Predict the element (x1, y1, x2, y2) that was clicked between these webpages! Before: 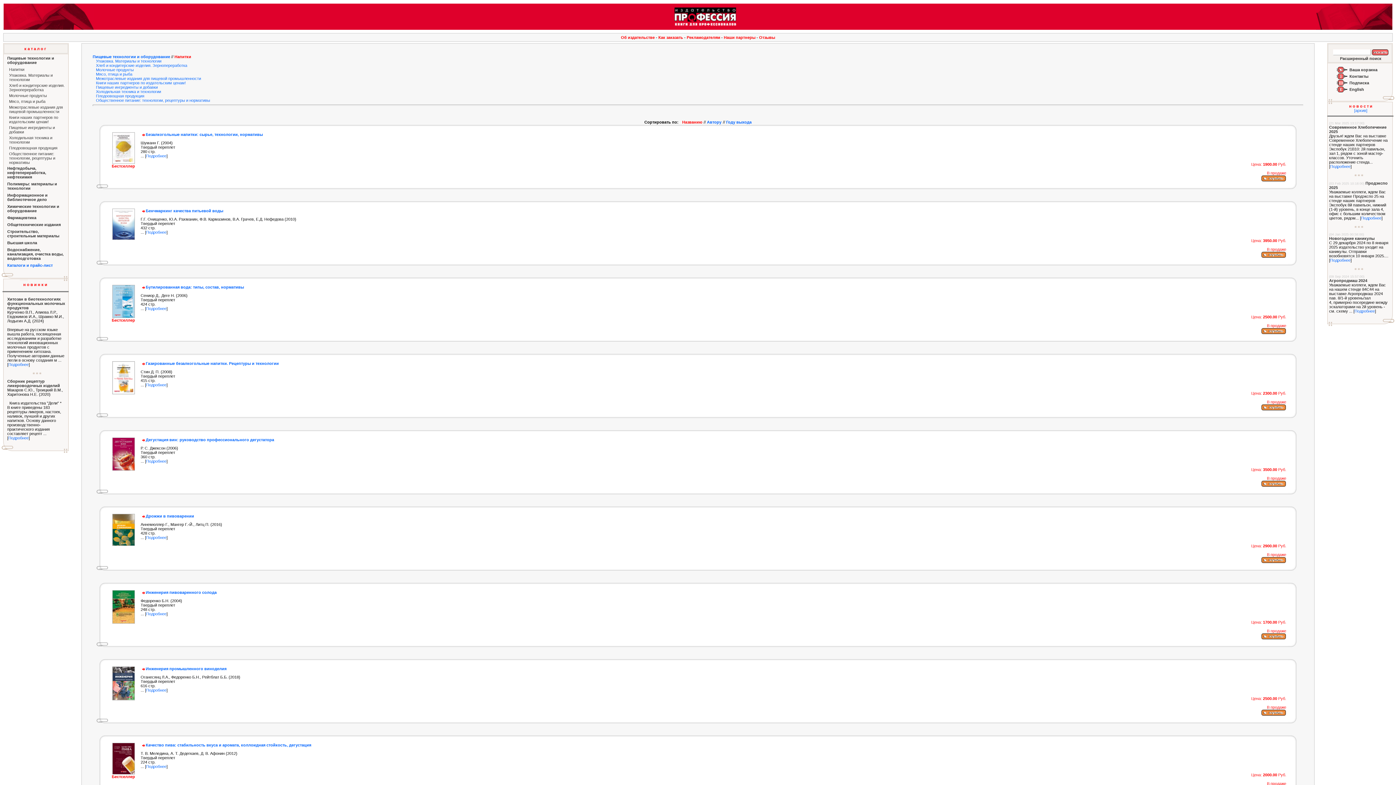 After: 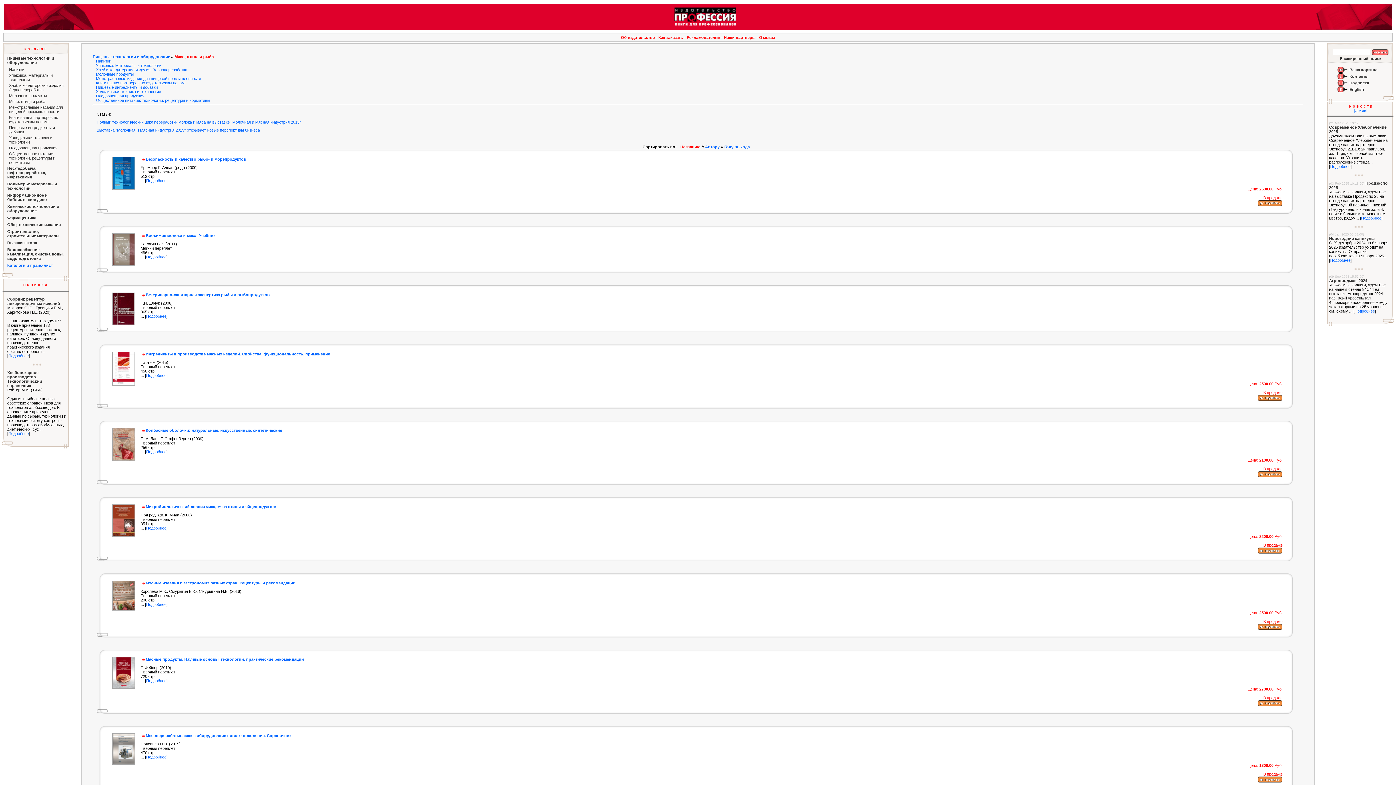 Action: label: Мясо, птица и рыба bbox: (96, 72, 132, 76)